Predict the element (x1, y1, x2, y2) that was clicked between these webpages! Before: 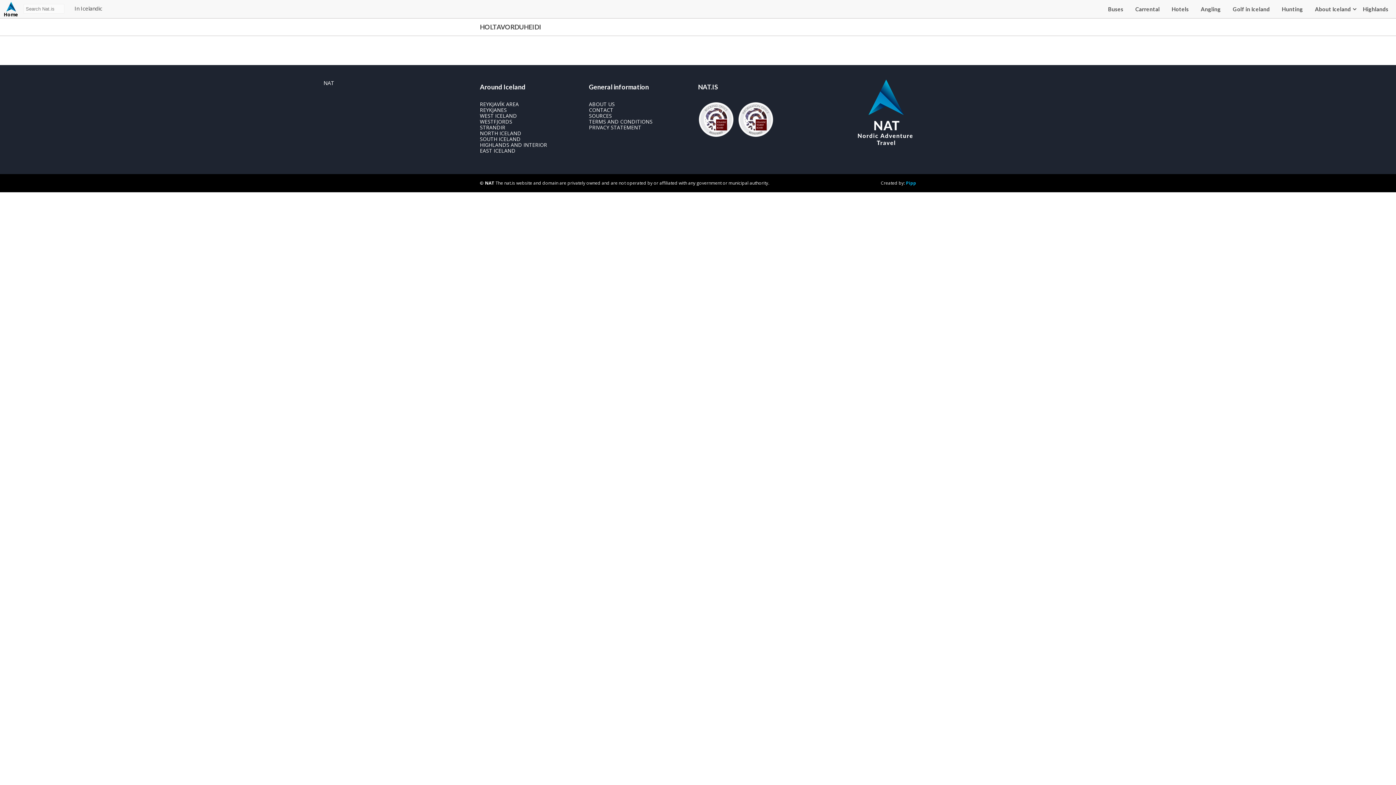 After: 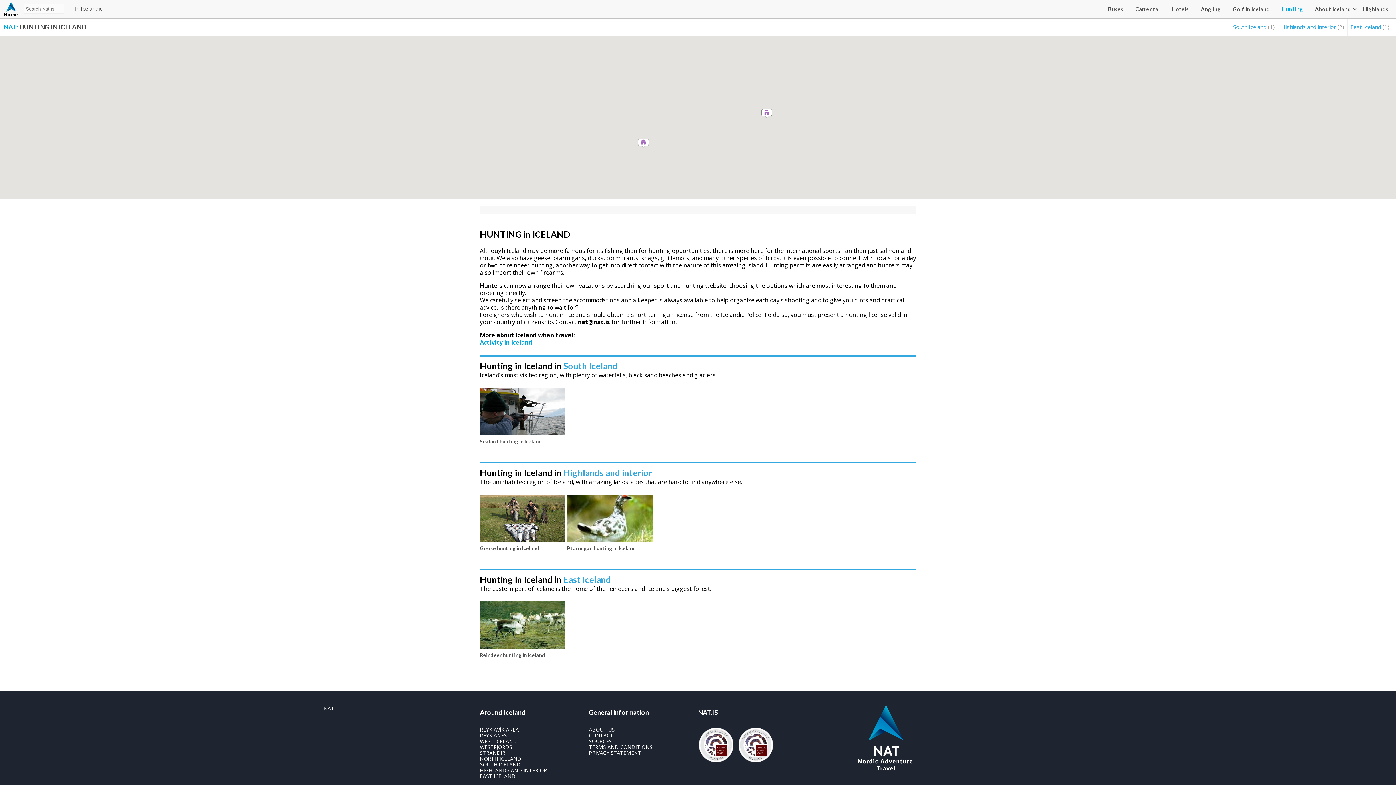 Action: label: Hunting bbox: (1277, 1, 1307, 16)